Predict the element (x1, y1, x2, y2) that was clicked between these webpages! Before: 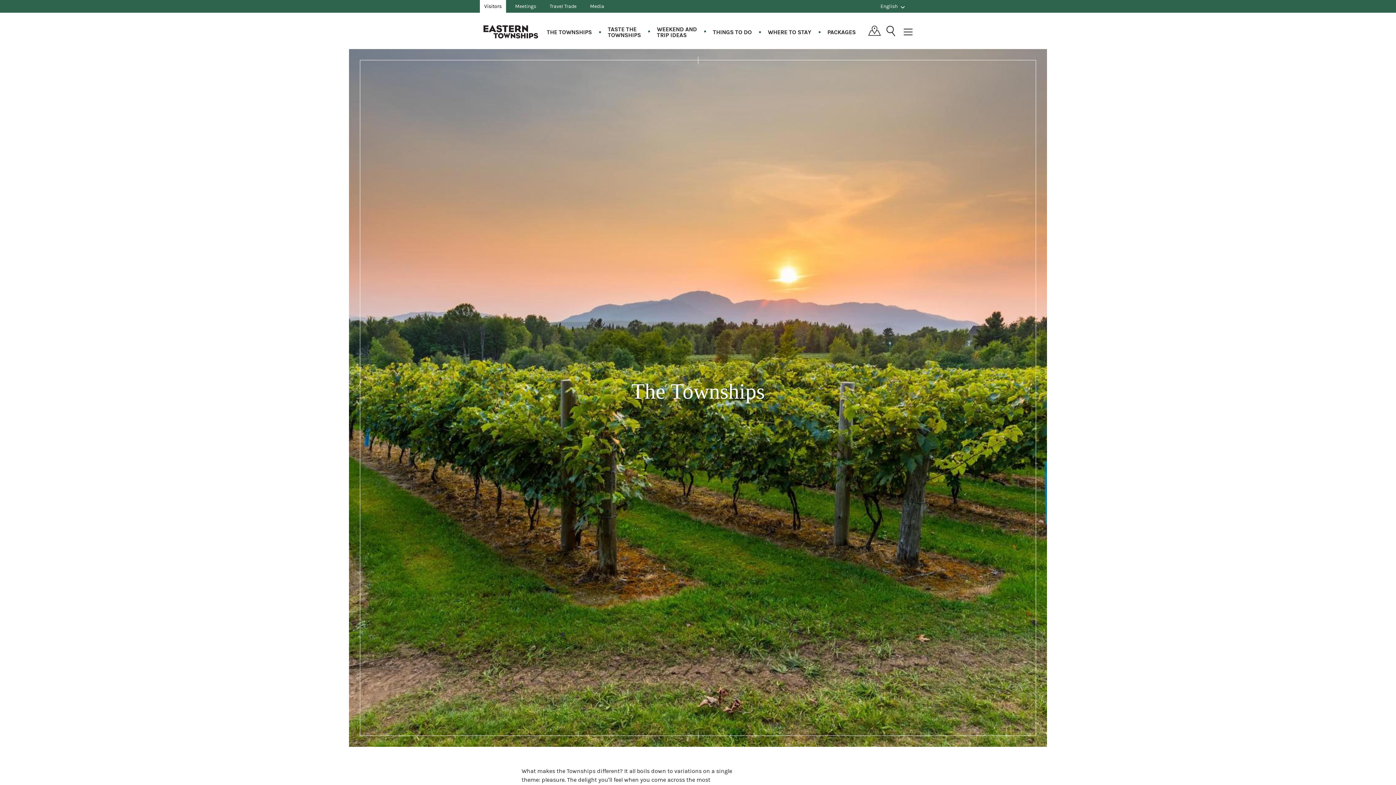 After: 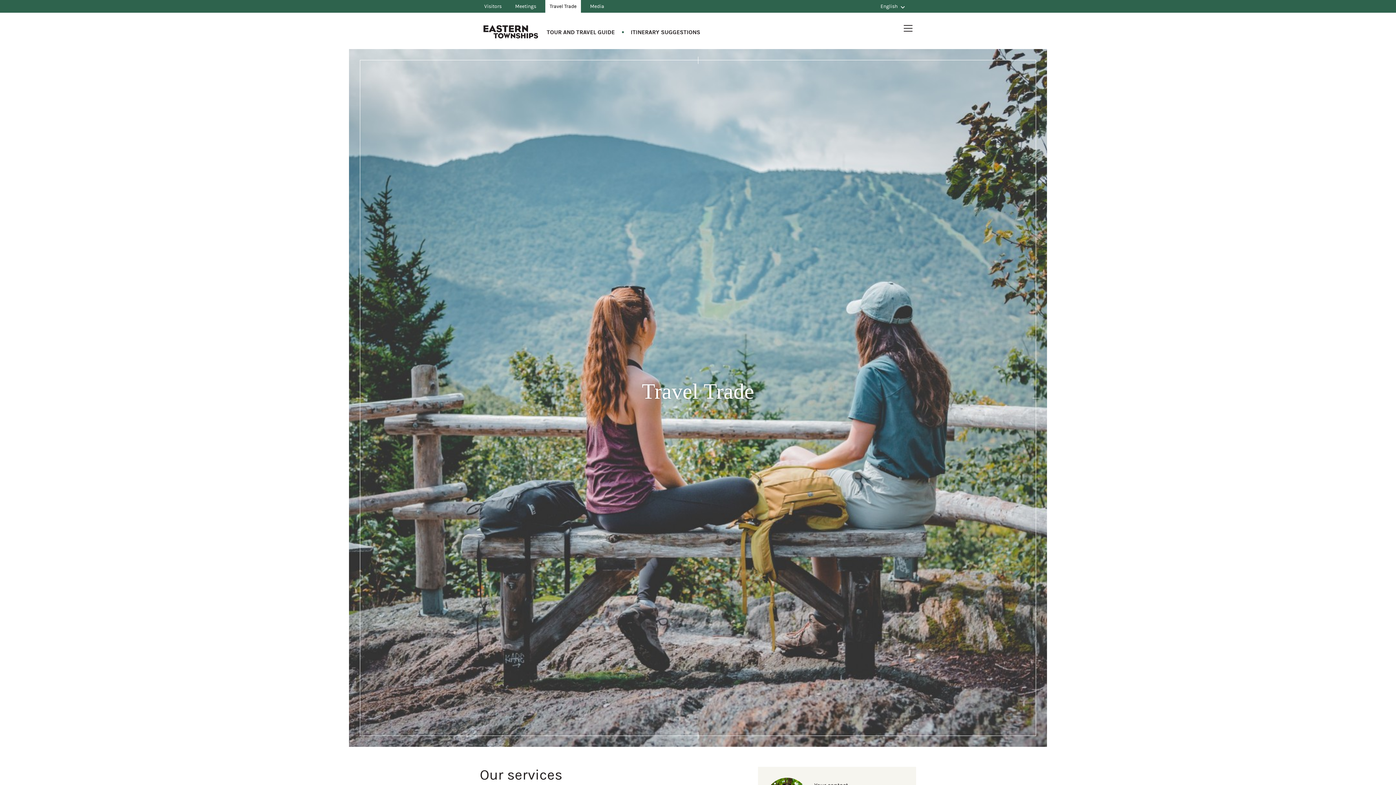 Action: label: Travel Trade bbox: (545, 0, 581, 12)